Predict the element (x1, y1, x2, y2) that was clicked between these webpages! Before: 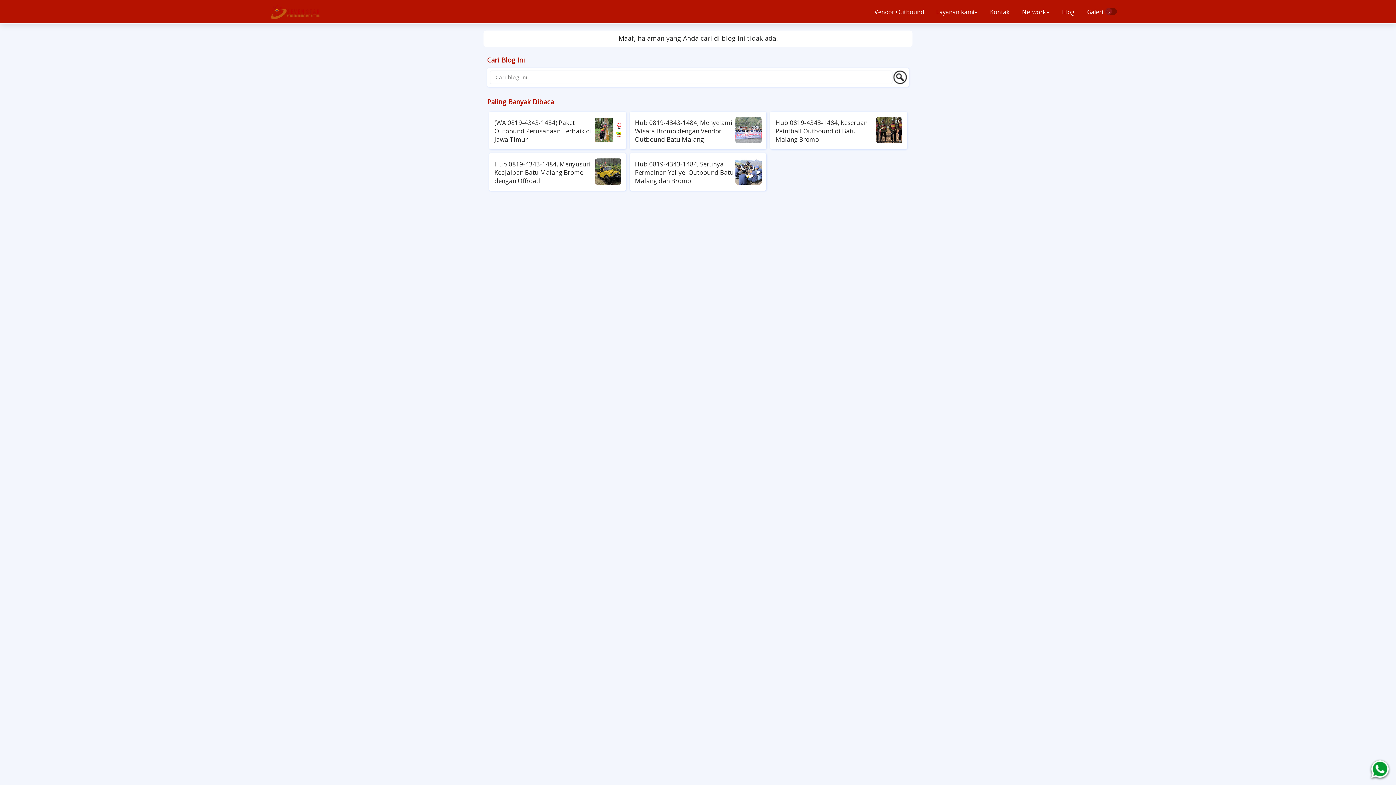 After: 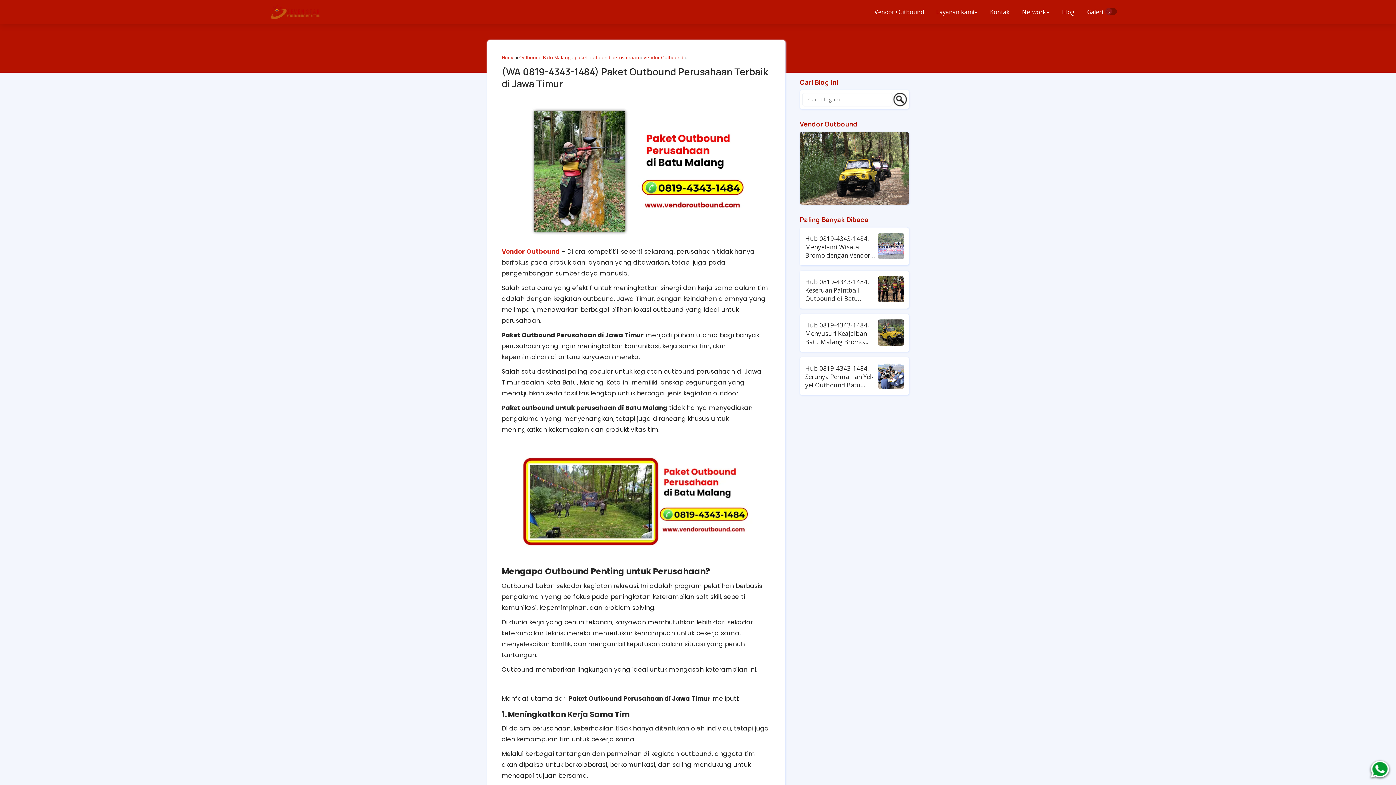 Action: label: (WA 0819-4343-1484) Paket Outbound Perusahaan Terbaik di Jawa Timur bbox: (494, 118, 594, 143)